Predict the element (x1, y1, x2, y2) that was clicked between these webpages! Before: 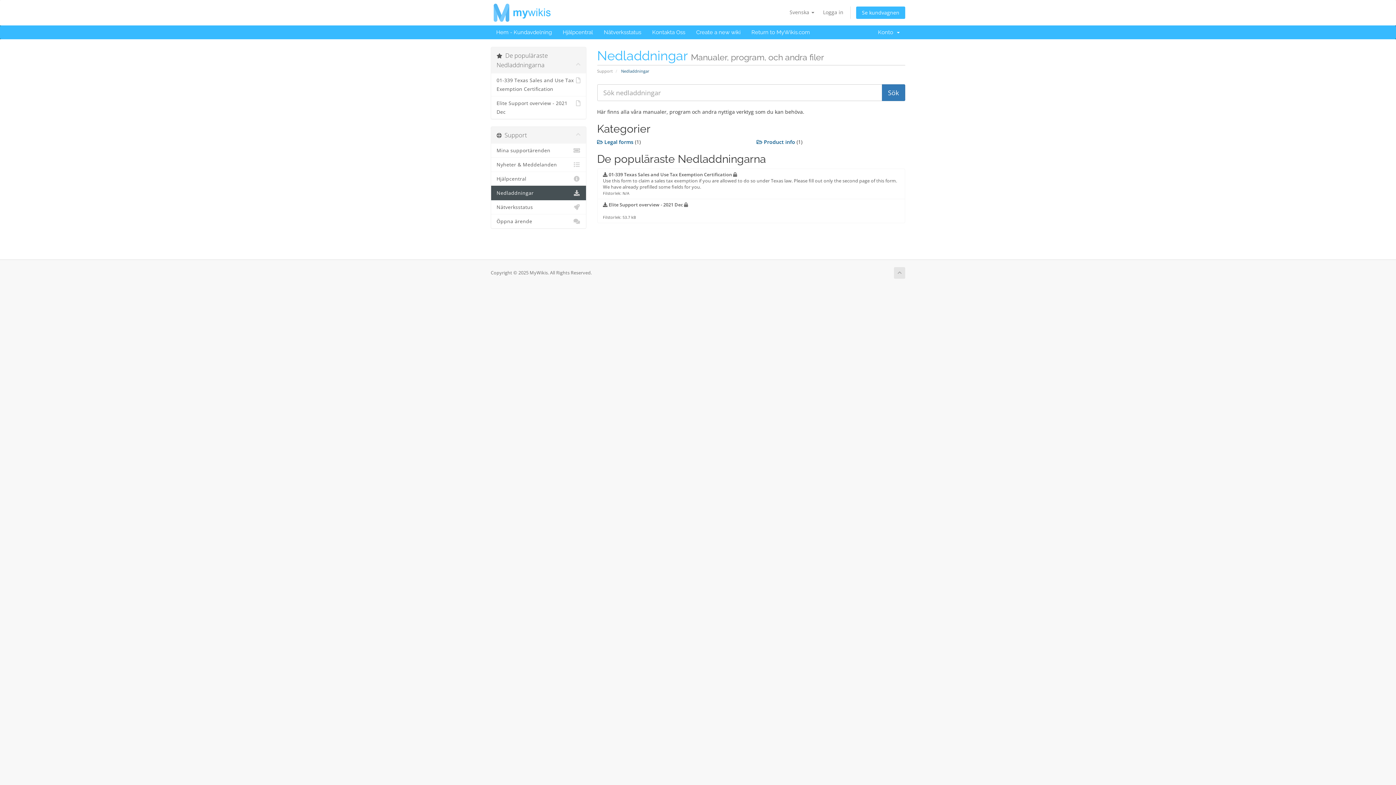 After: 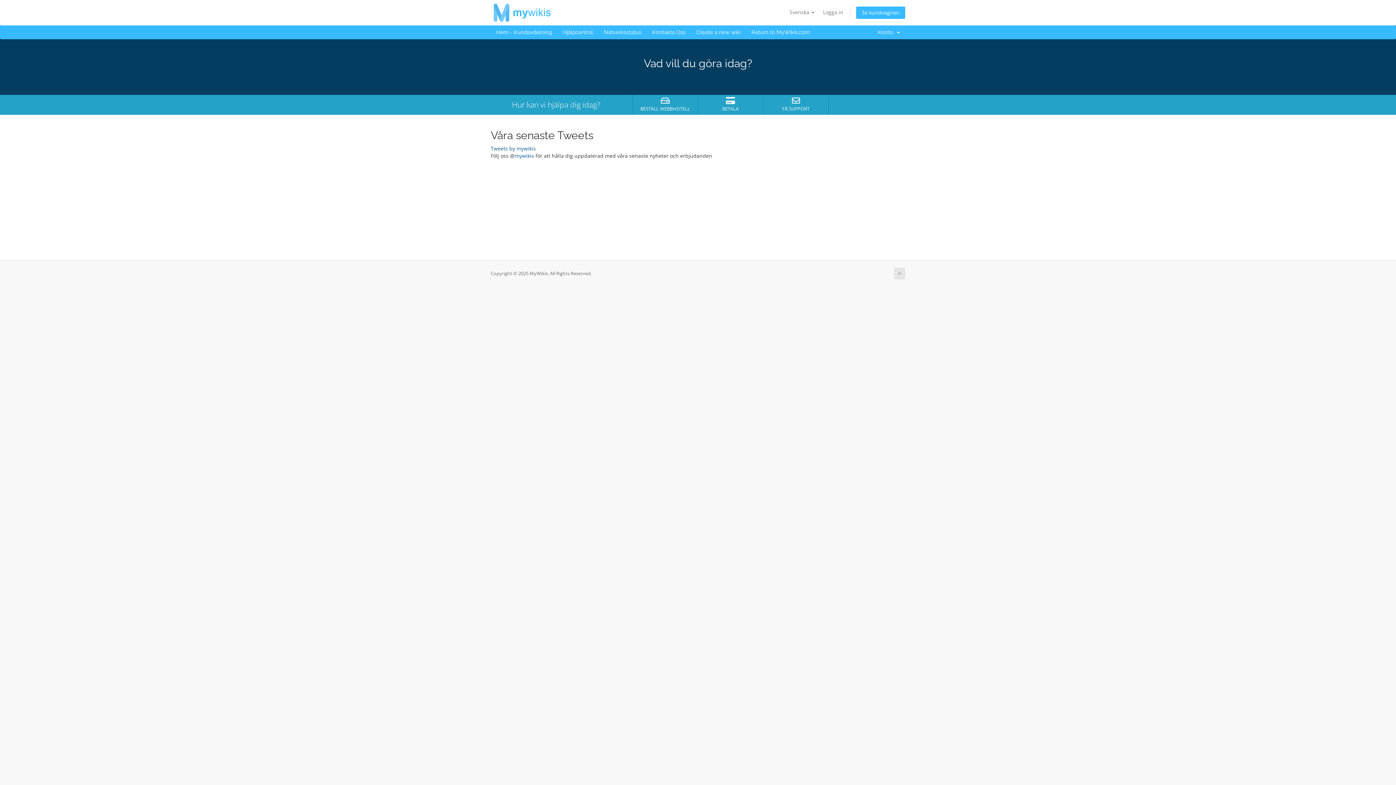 Action: bbox: (597, 68, 612, 73) label: Support